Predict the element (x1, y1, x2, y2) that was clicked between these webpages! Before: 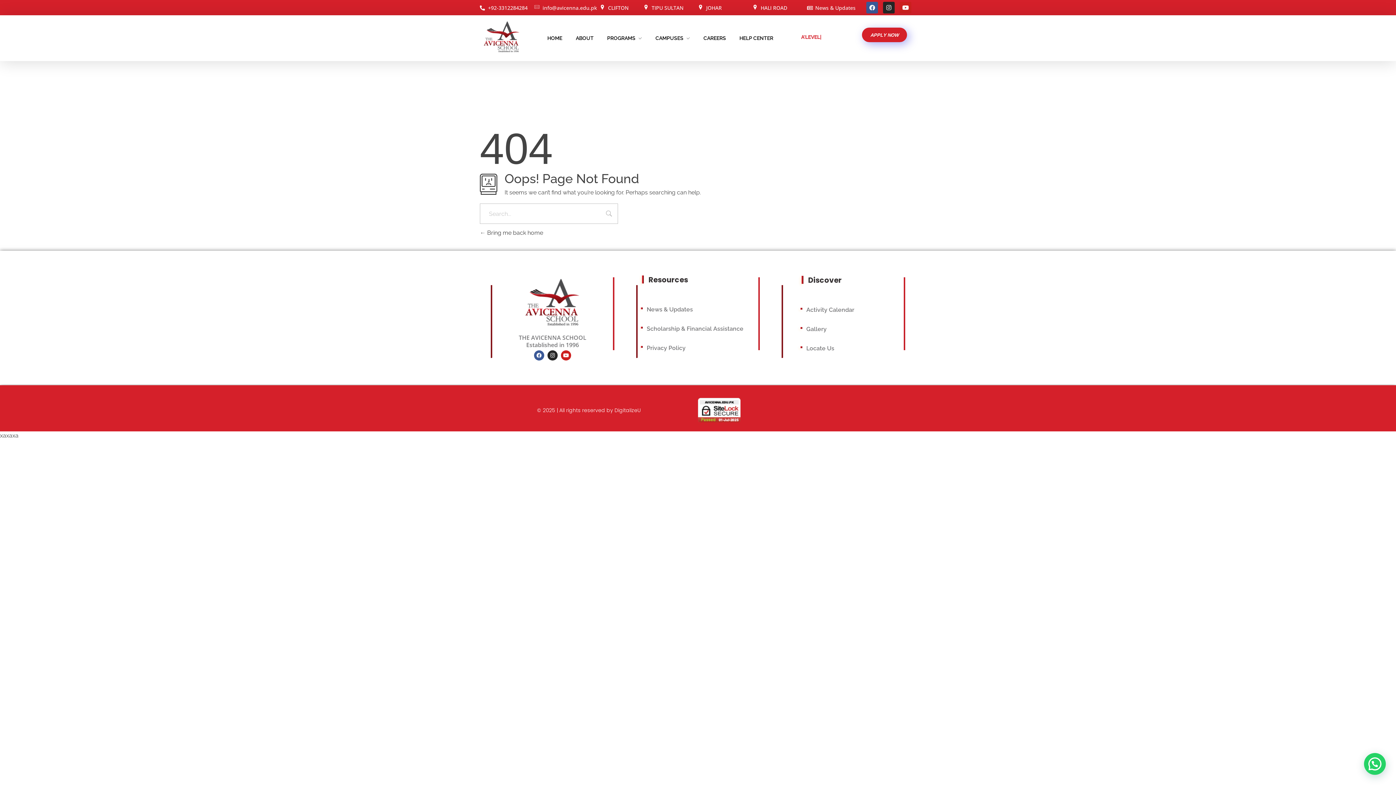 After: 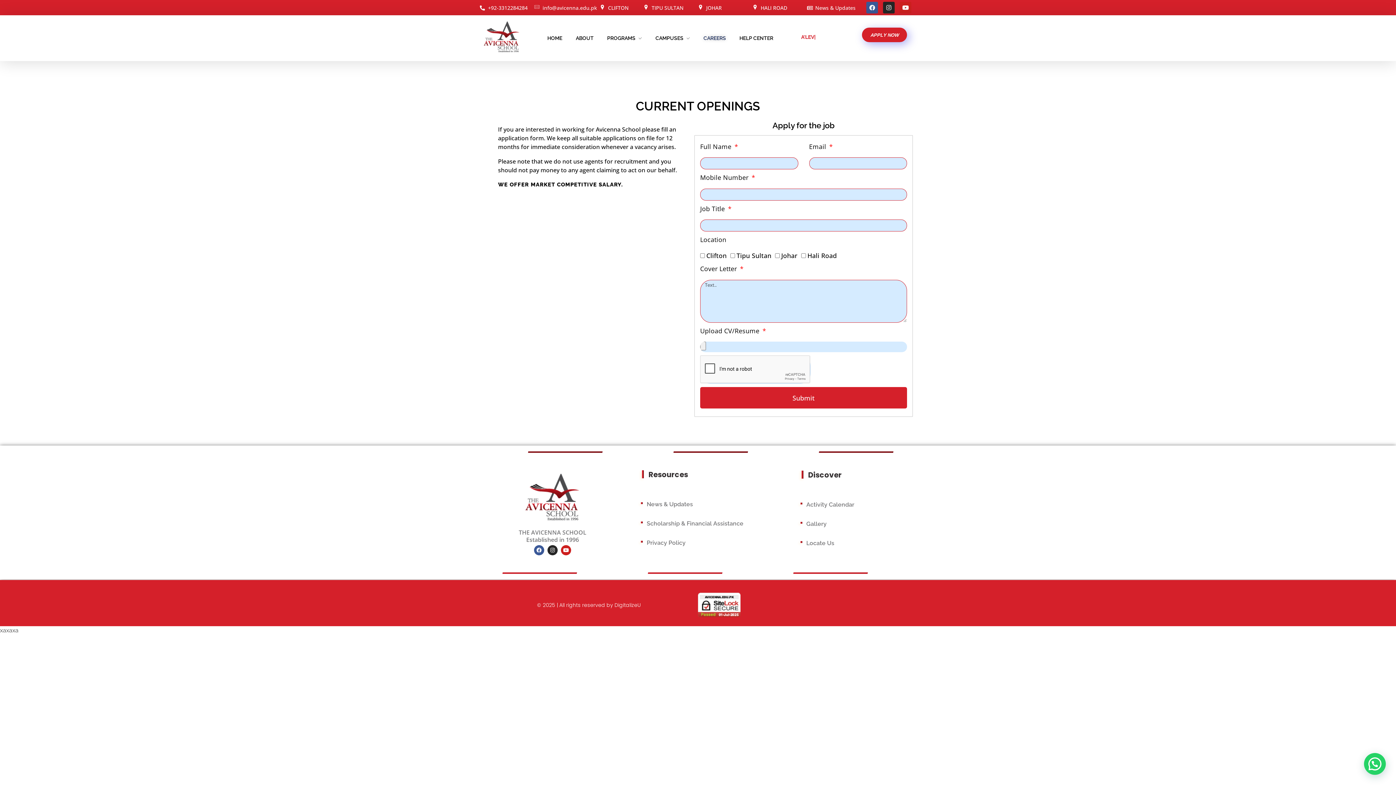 Action: label: CAREERS bbox: (696, 33, 732, 43)